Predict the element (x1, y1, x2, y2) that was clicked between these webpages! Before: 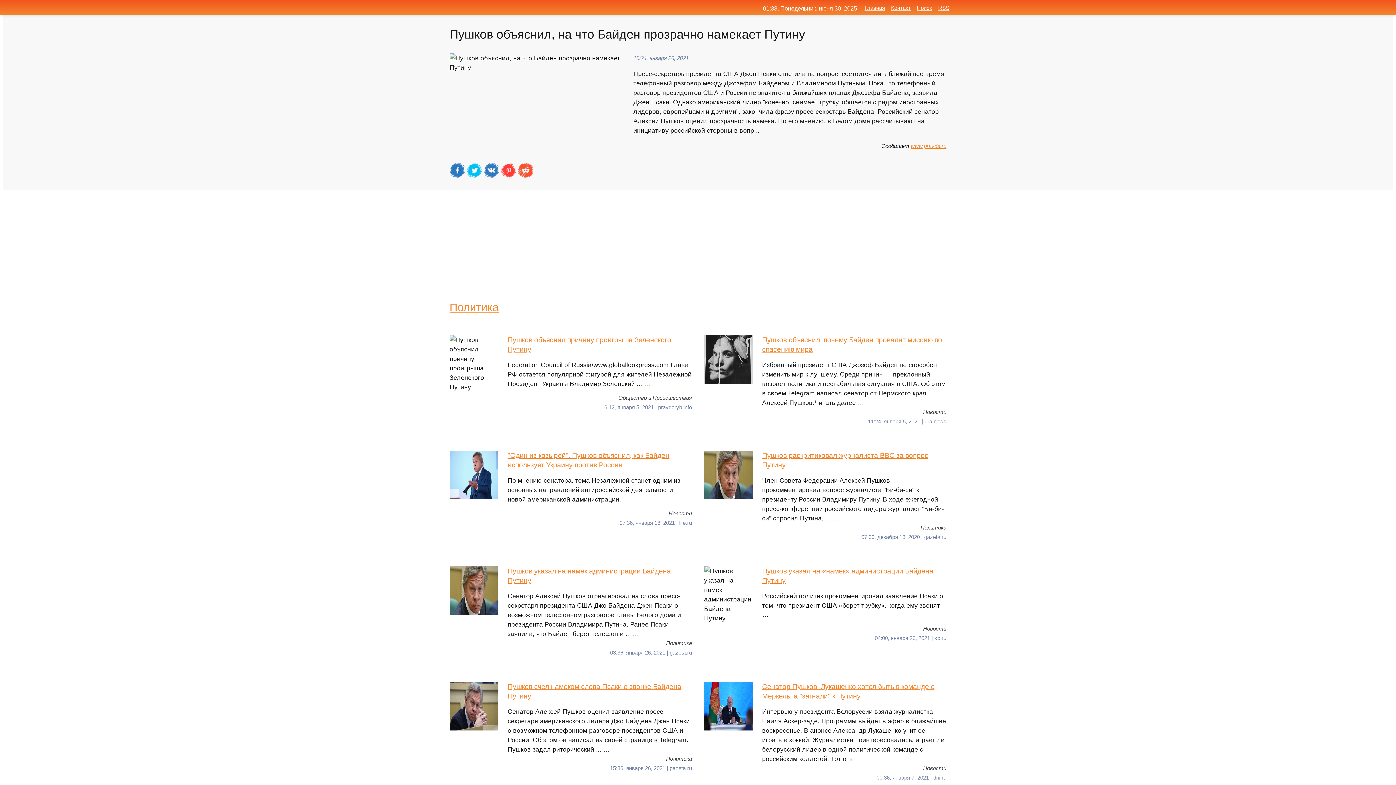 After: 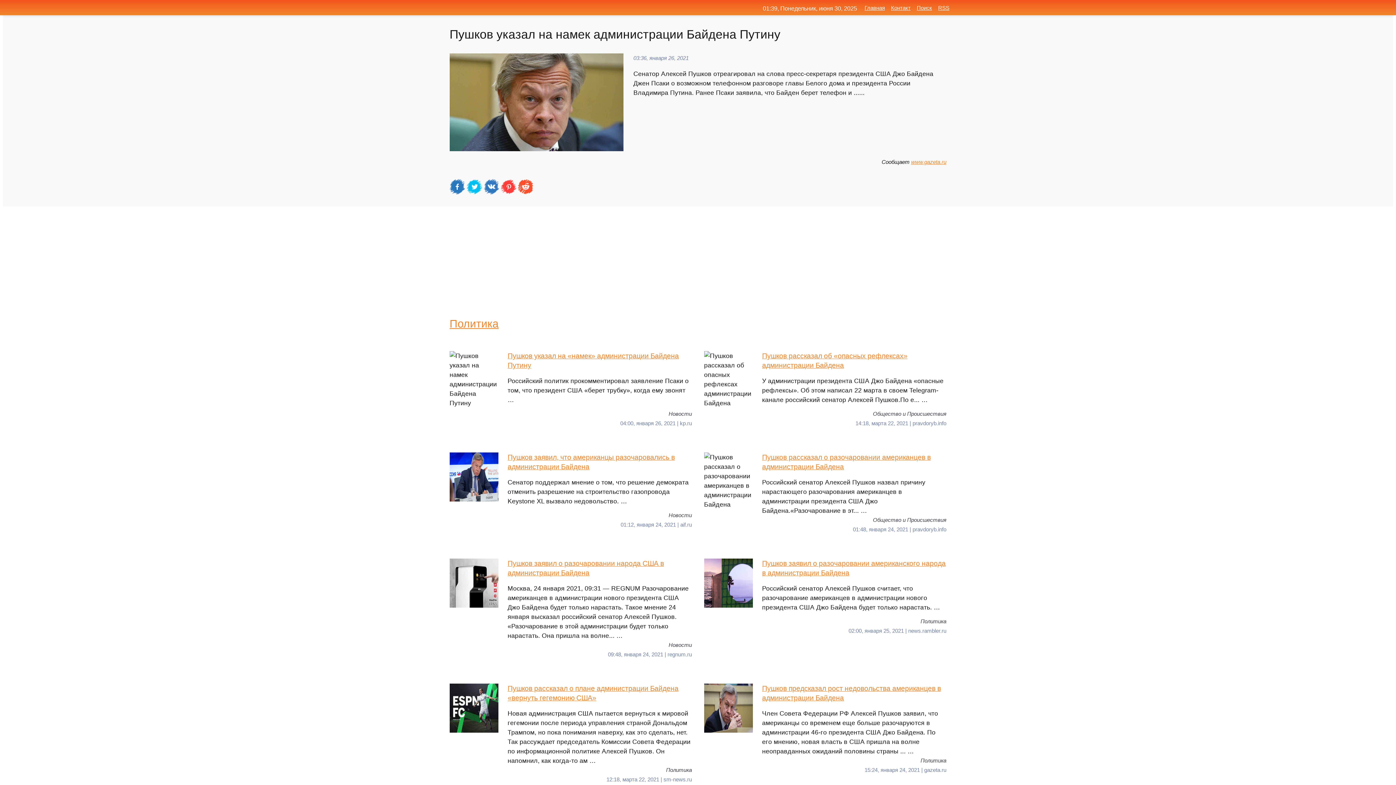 Action: label: Пушков указал на намек администрации Байдена Путину
Сенатор Алексей Пушков отреагировал на слова пресс-секретаря президента США Джо Байдена Джен Псаки о возможном телефонном разговоре главы Белого дома и президента России Владимира Путина. Ранее Псаки заявила, что Байден берет телефон и ... … bbox: (449, 566, 692, 638)